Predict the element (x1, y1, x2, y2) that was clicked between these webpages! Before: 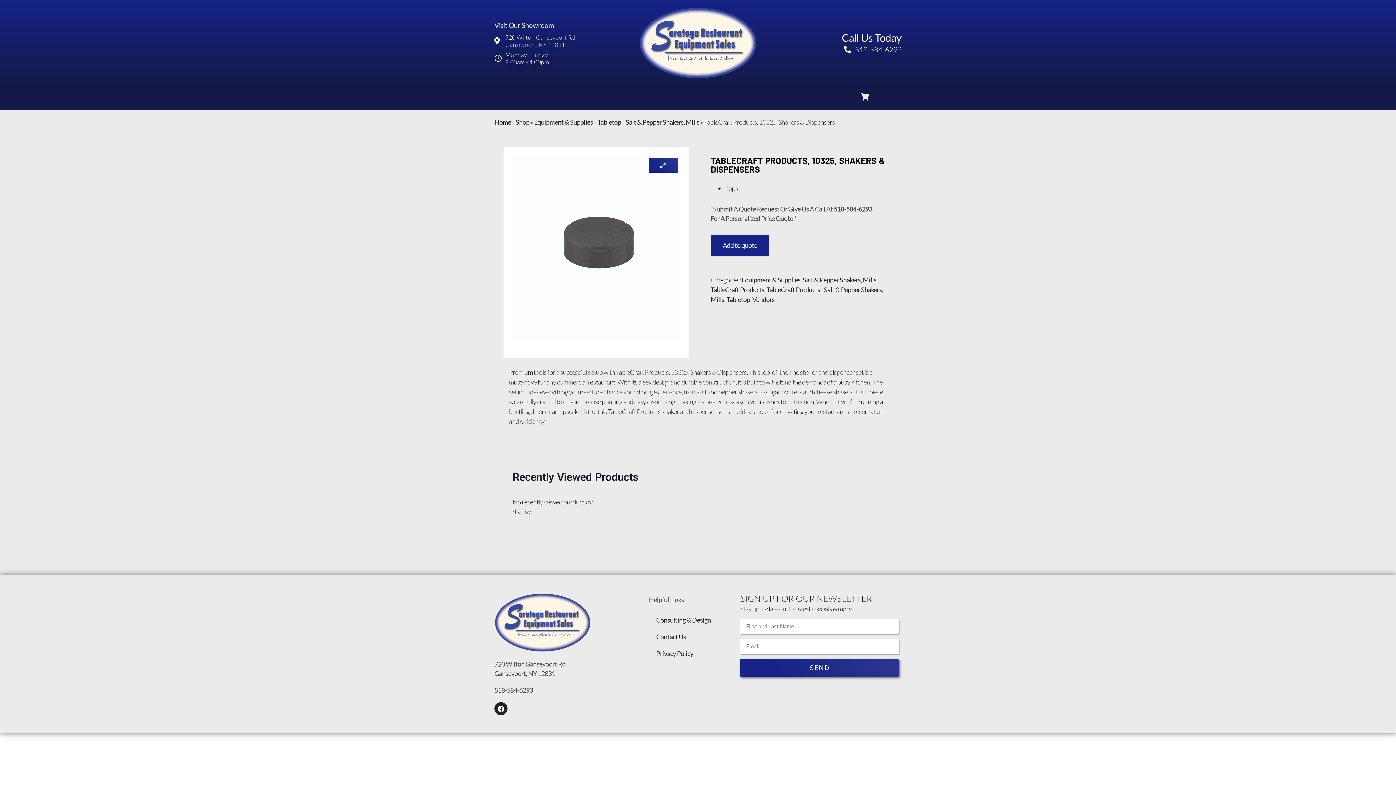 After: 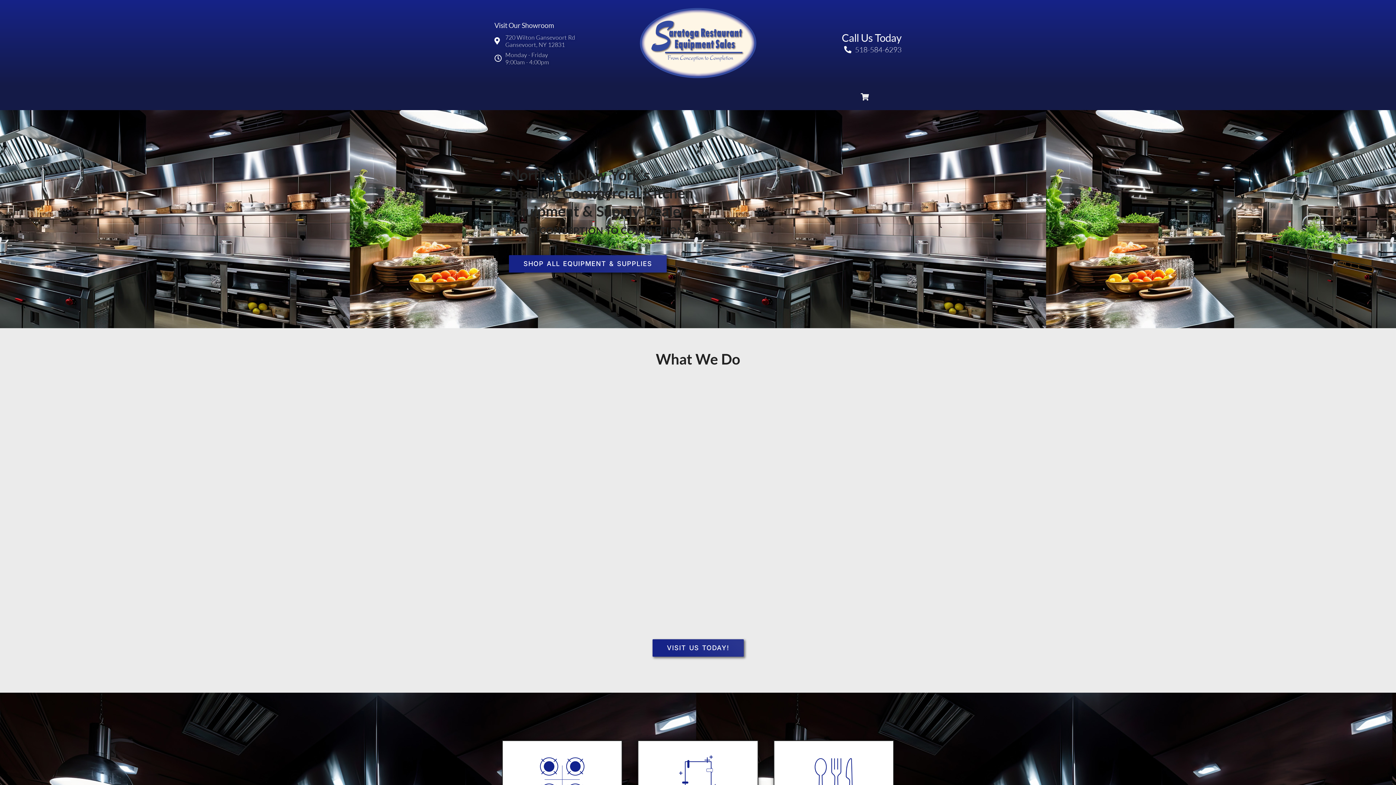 Action: bbox: (494, 593, 590, 652)